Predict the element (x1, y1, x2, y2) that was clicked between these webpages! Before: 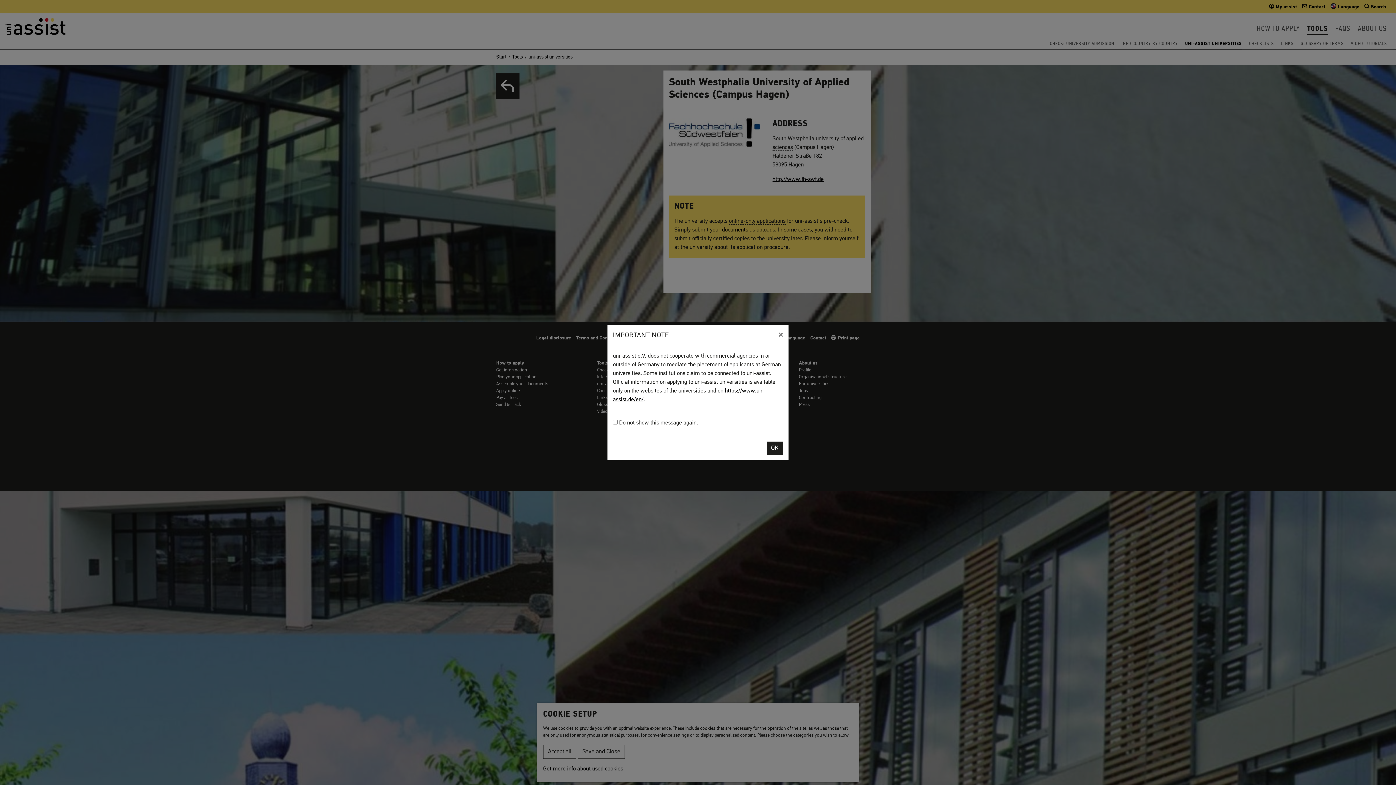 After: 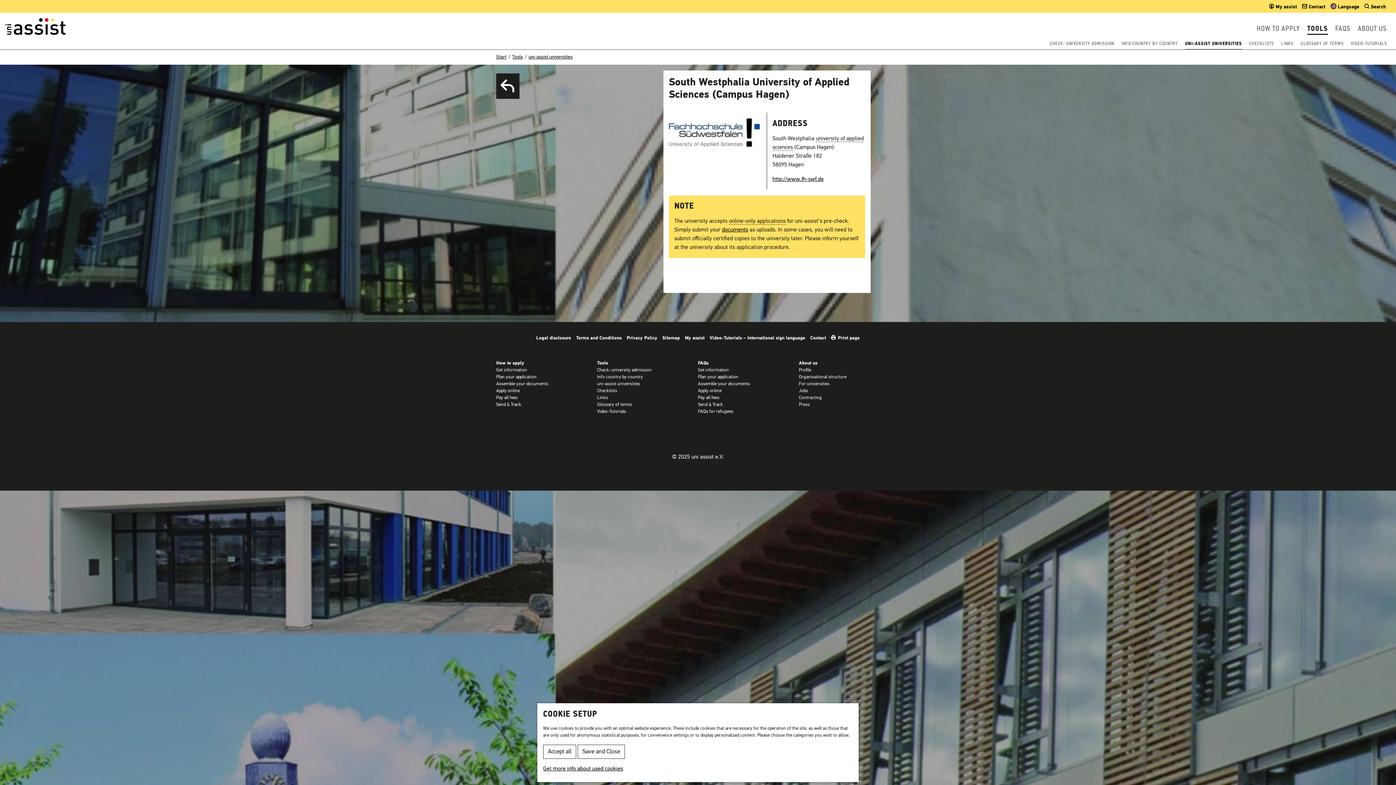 Action: bbox: (766, 441, 783, 455) label: OK